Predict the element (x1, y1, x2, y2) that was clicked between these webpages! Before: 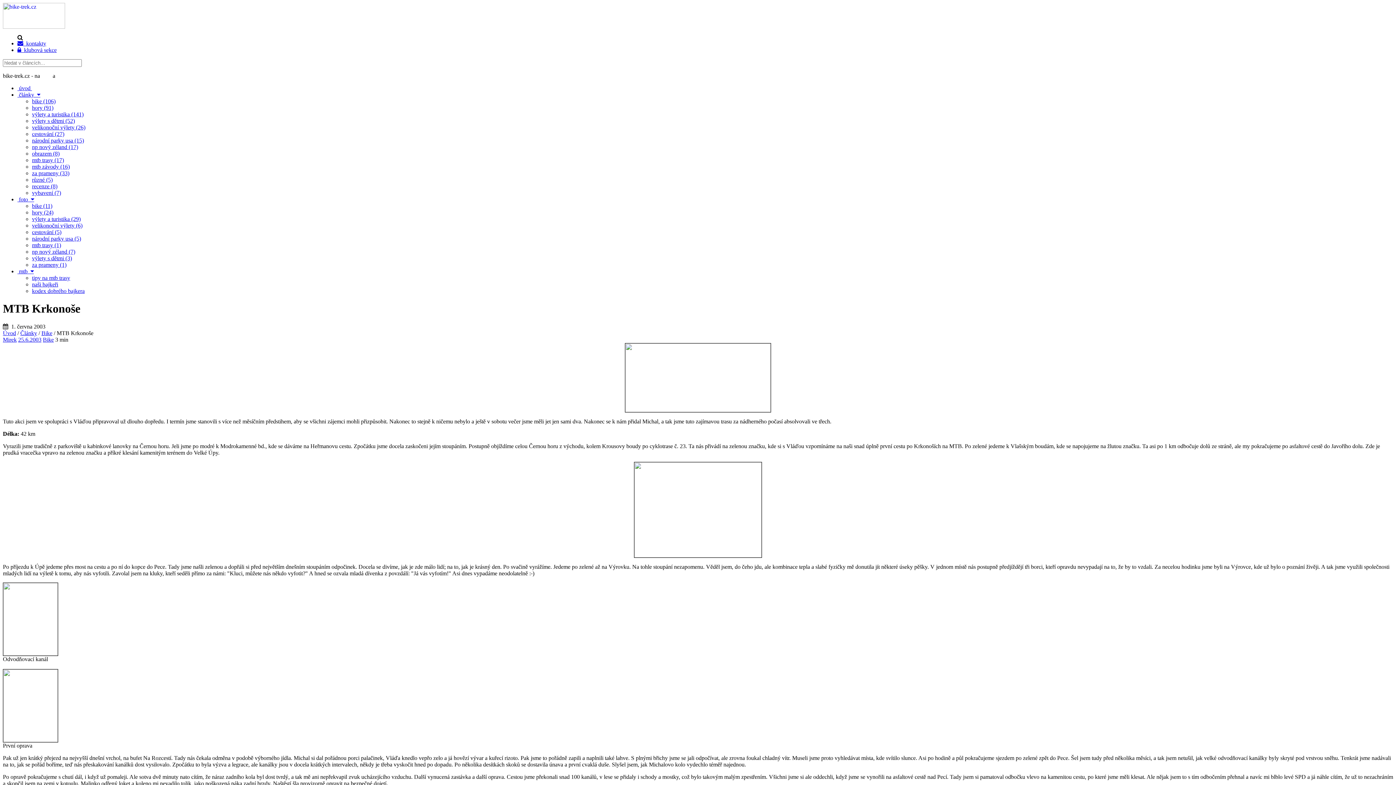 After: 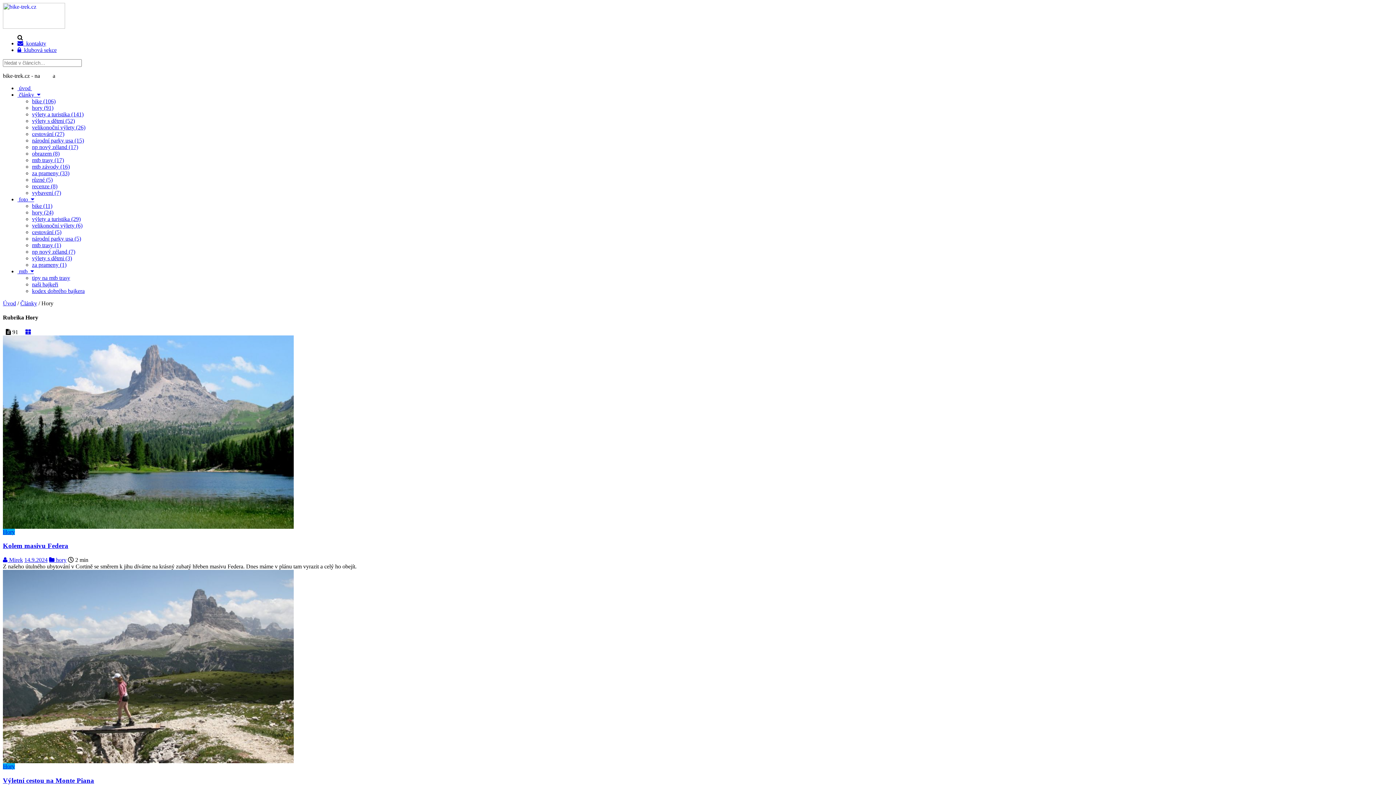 Action: bbox: (32, 104, 53, 110) label: hory (91)